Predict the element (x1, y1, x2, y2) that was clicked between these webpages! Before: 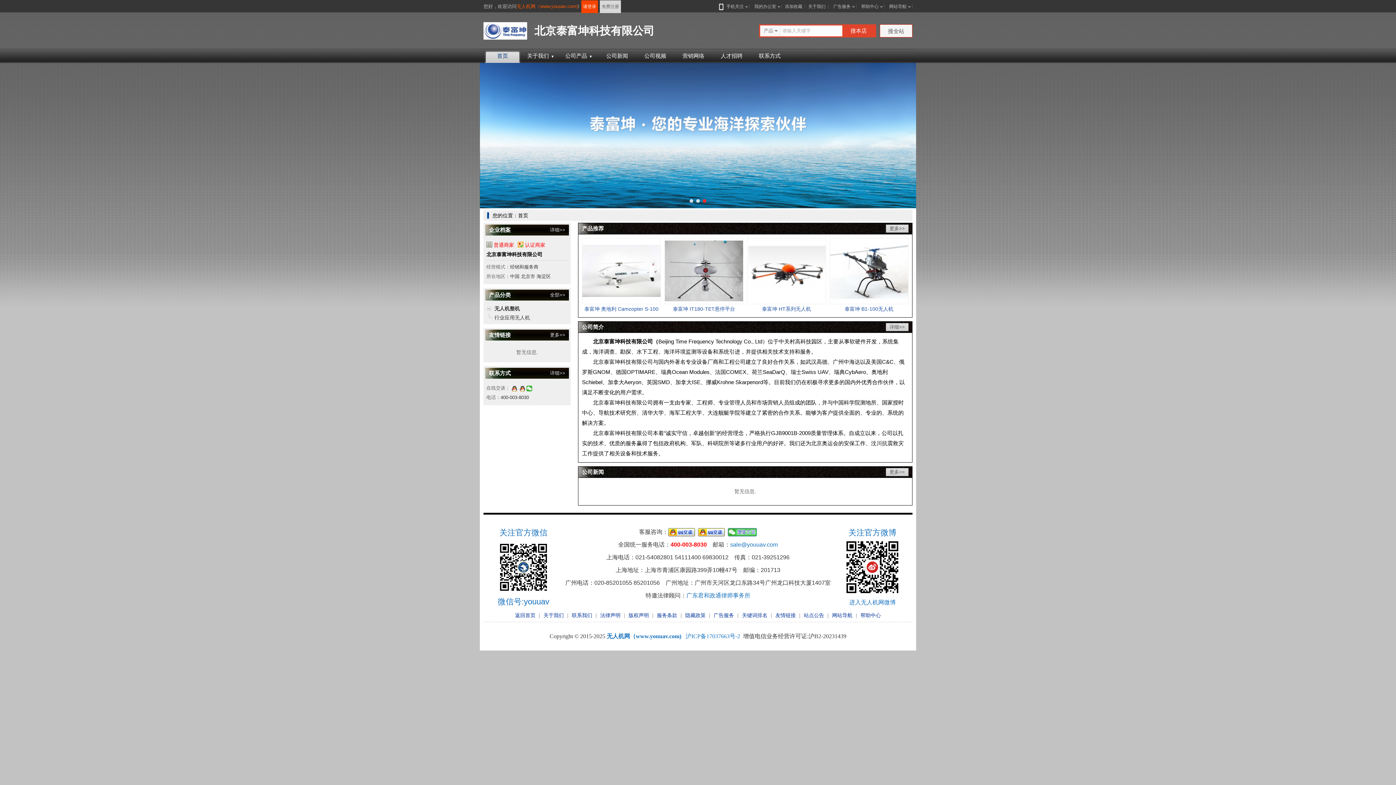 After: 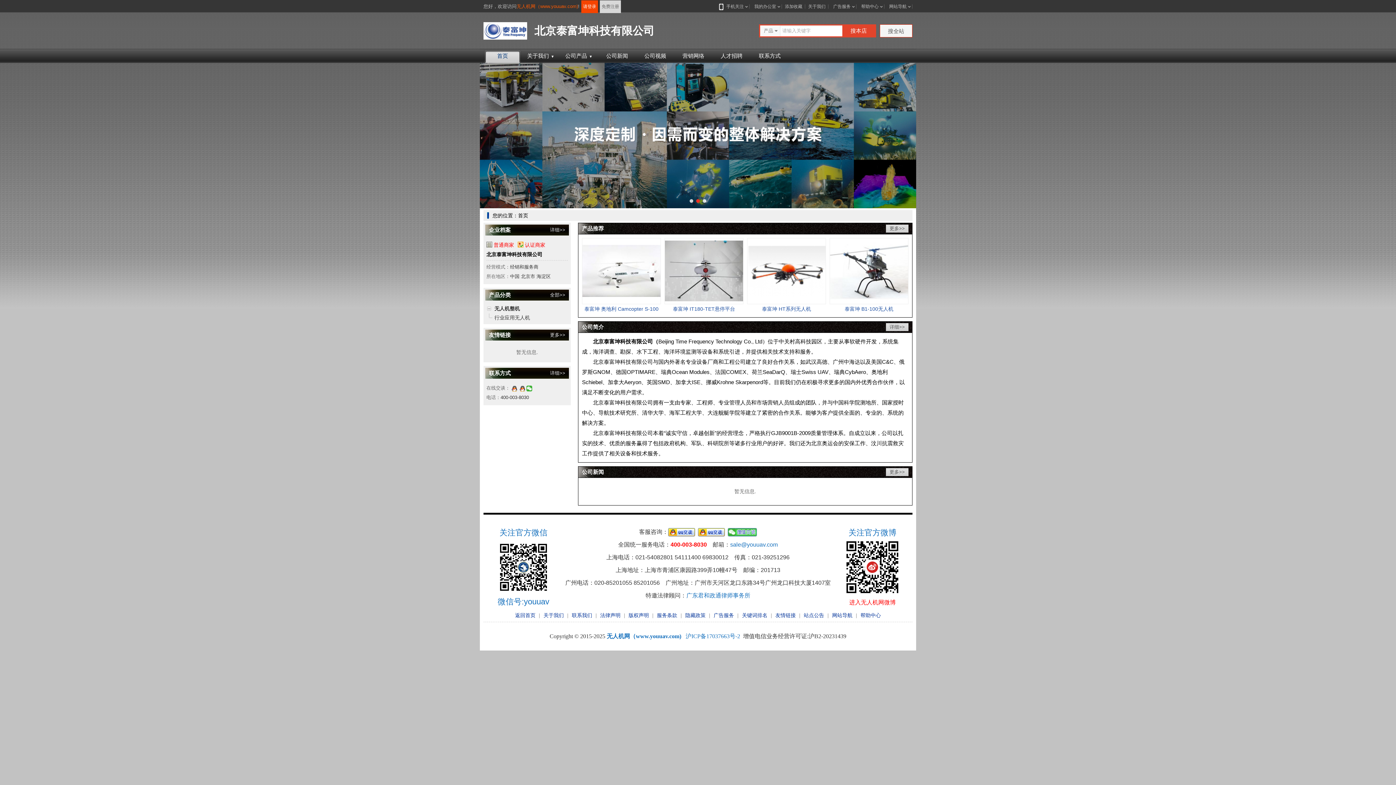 Action: bbox: (849, 599, 896, 605) label: 进入无人机网微博